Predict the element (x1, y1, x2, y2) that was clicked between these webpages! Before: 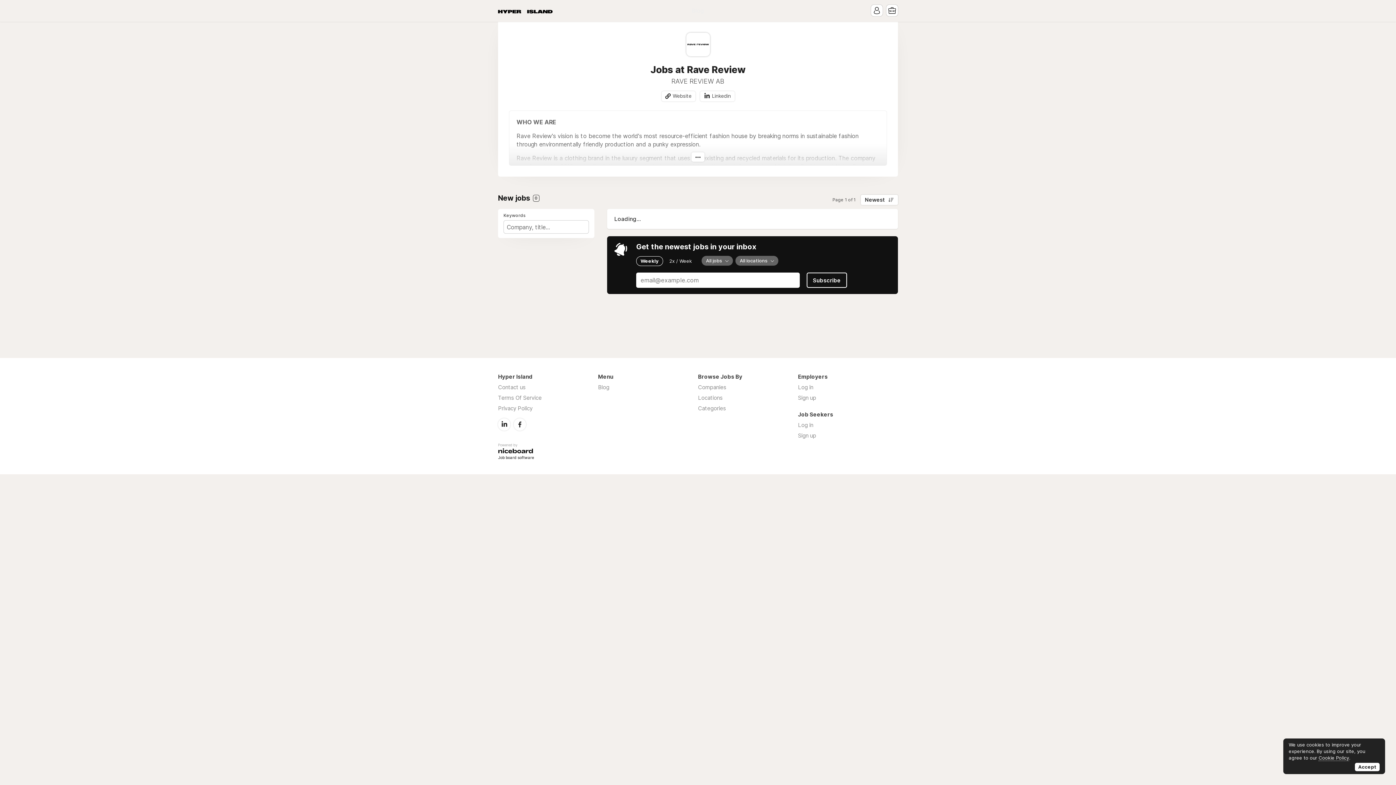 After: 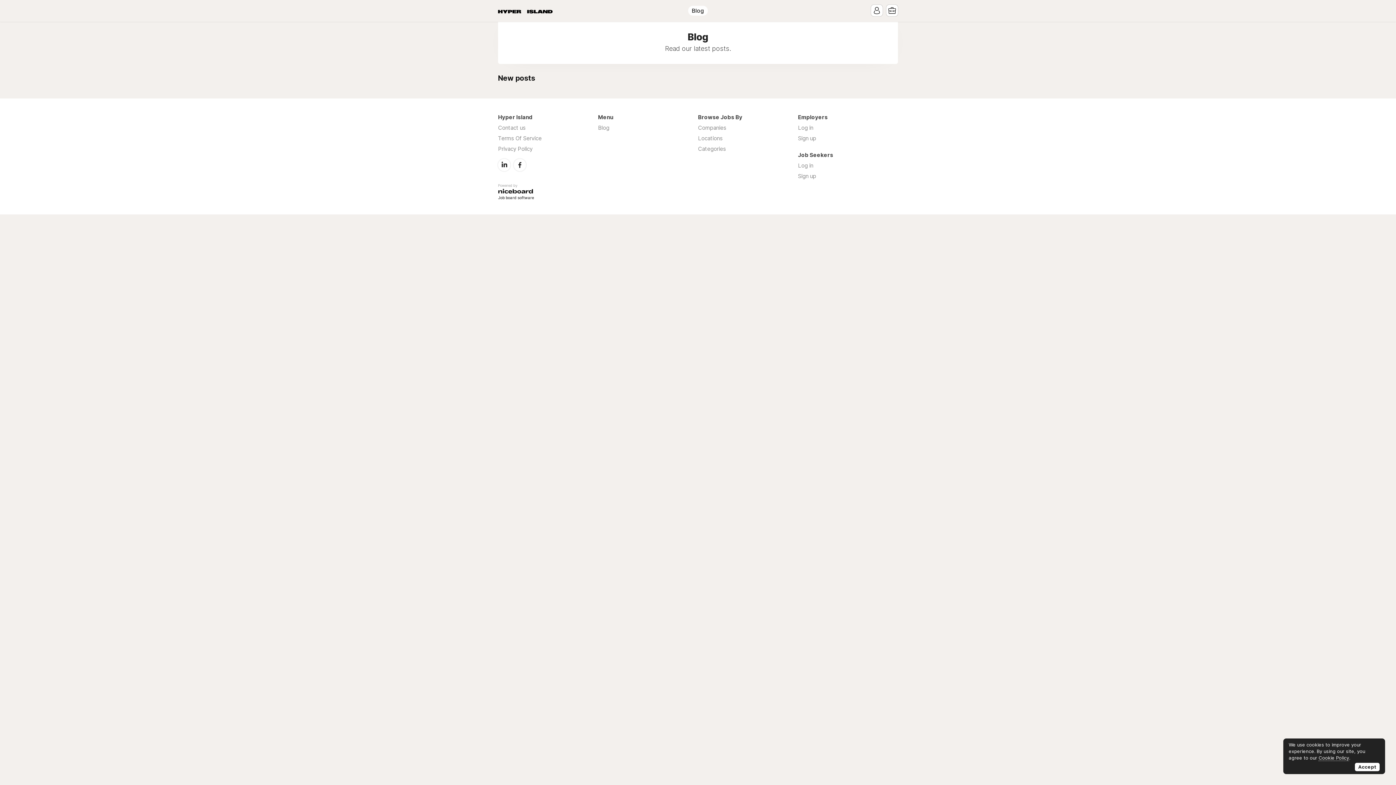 Action: bbox: (688, 5, 708, 15) label: Blog